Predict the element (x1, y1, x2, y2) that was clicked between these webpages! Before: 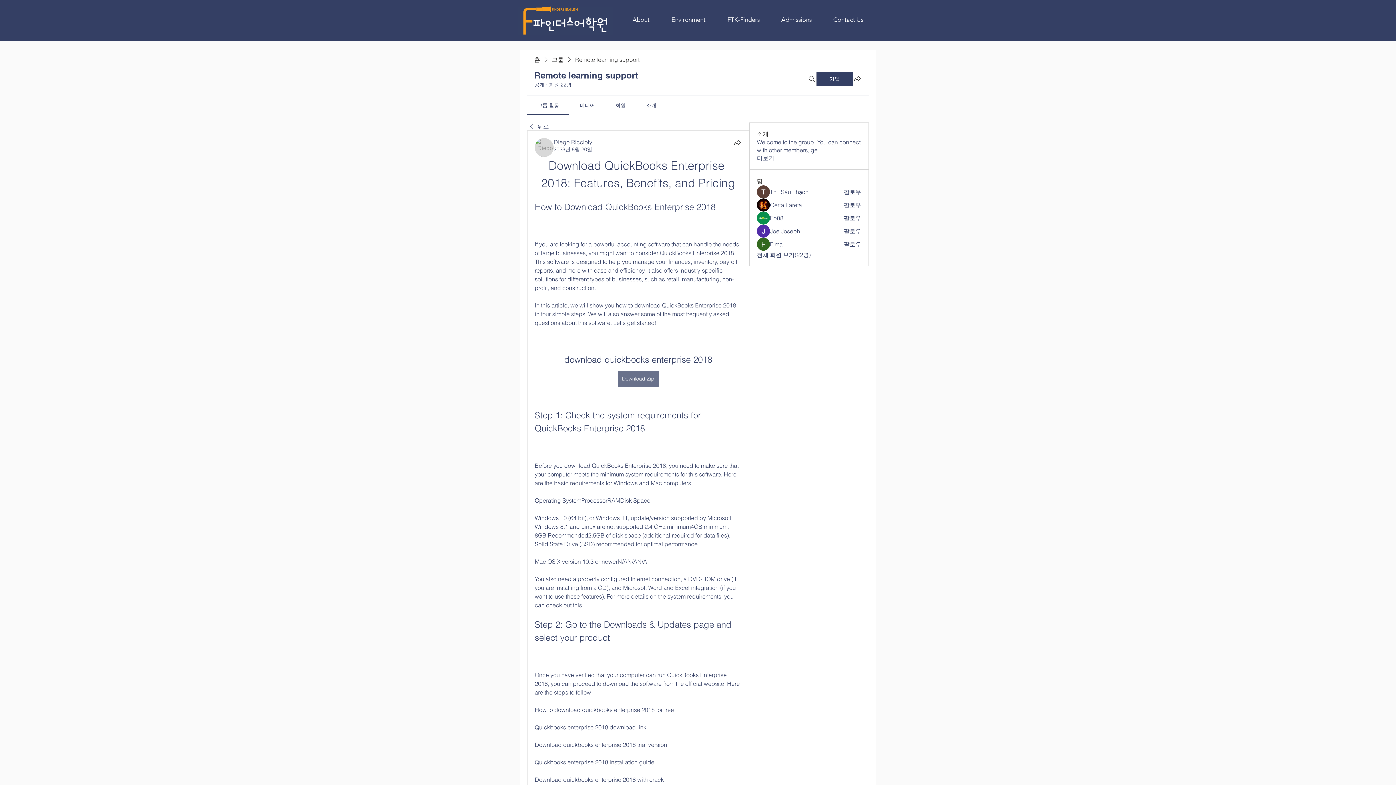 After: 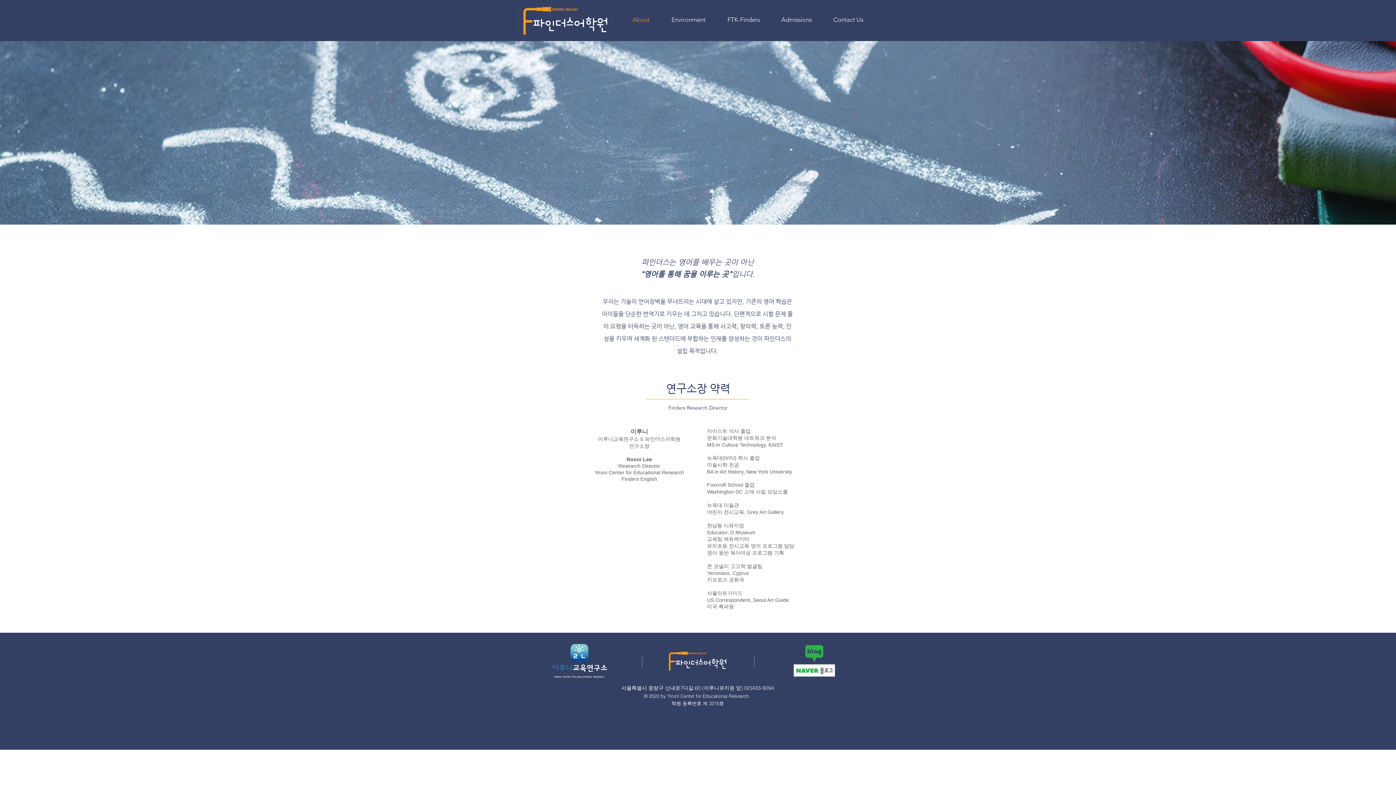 Action: label: About bbox: (616, 10, 655, 28)